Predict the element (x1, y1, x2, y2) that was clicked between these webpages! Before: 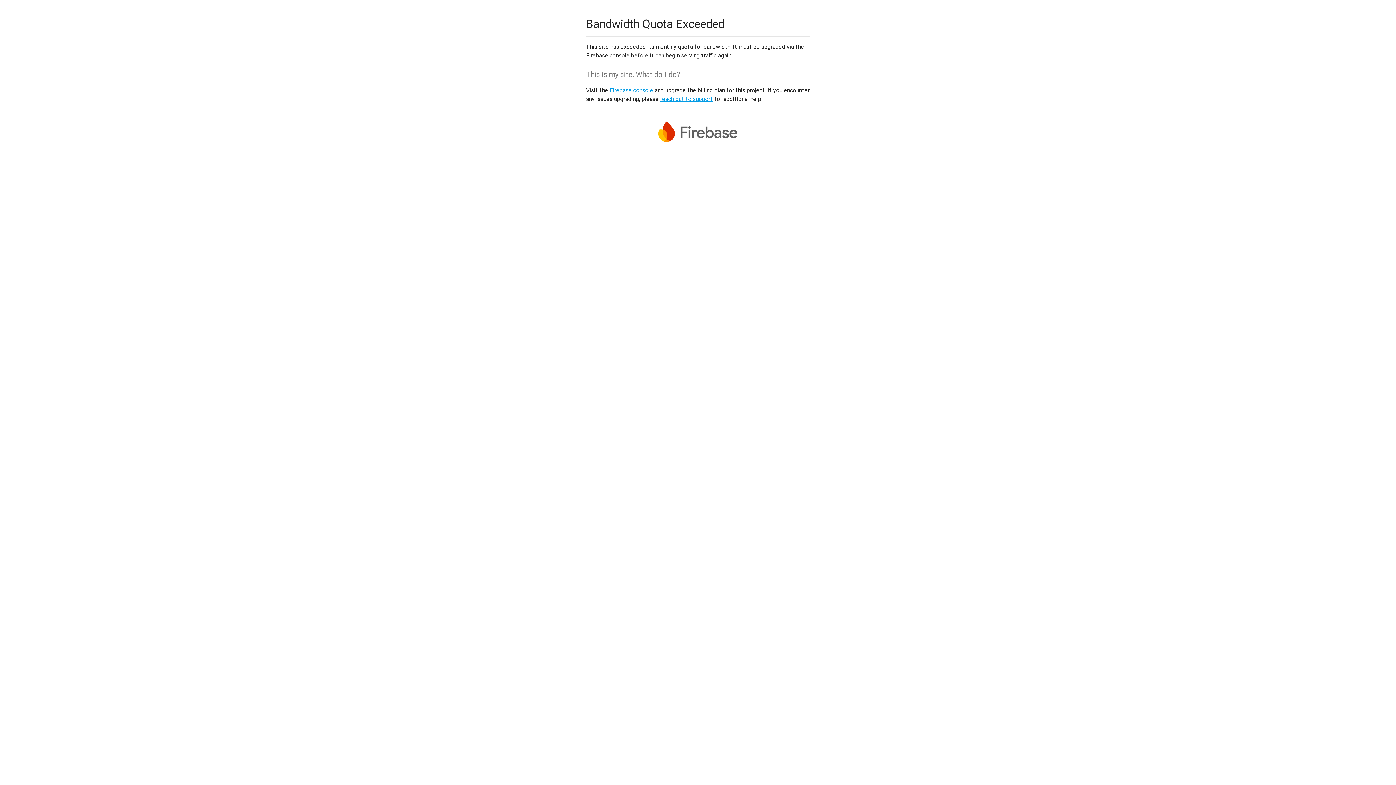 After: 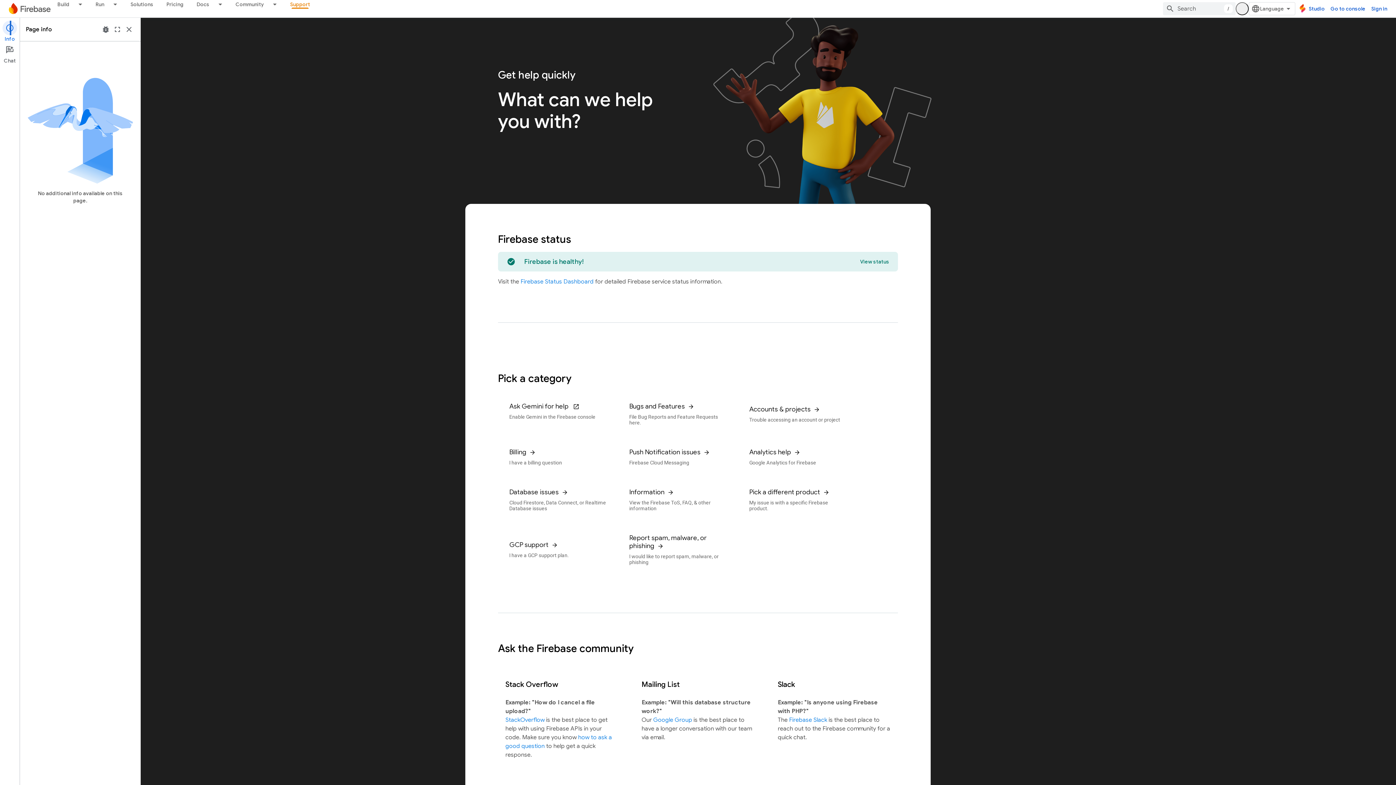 Action: label: reach out to support bbox: (660, 95, 713, 102)